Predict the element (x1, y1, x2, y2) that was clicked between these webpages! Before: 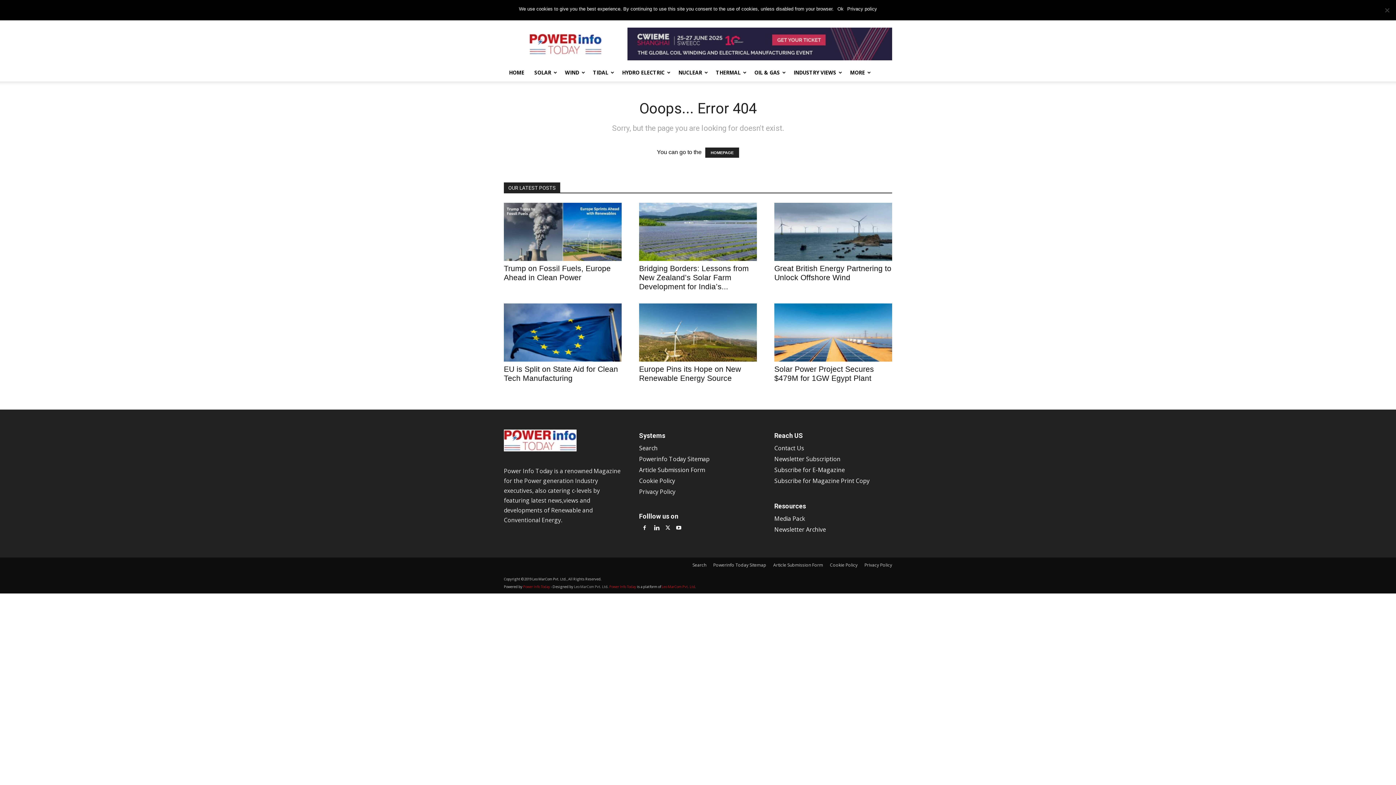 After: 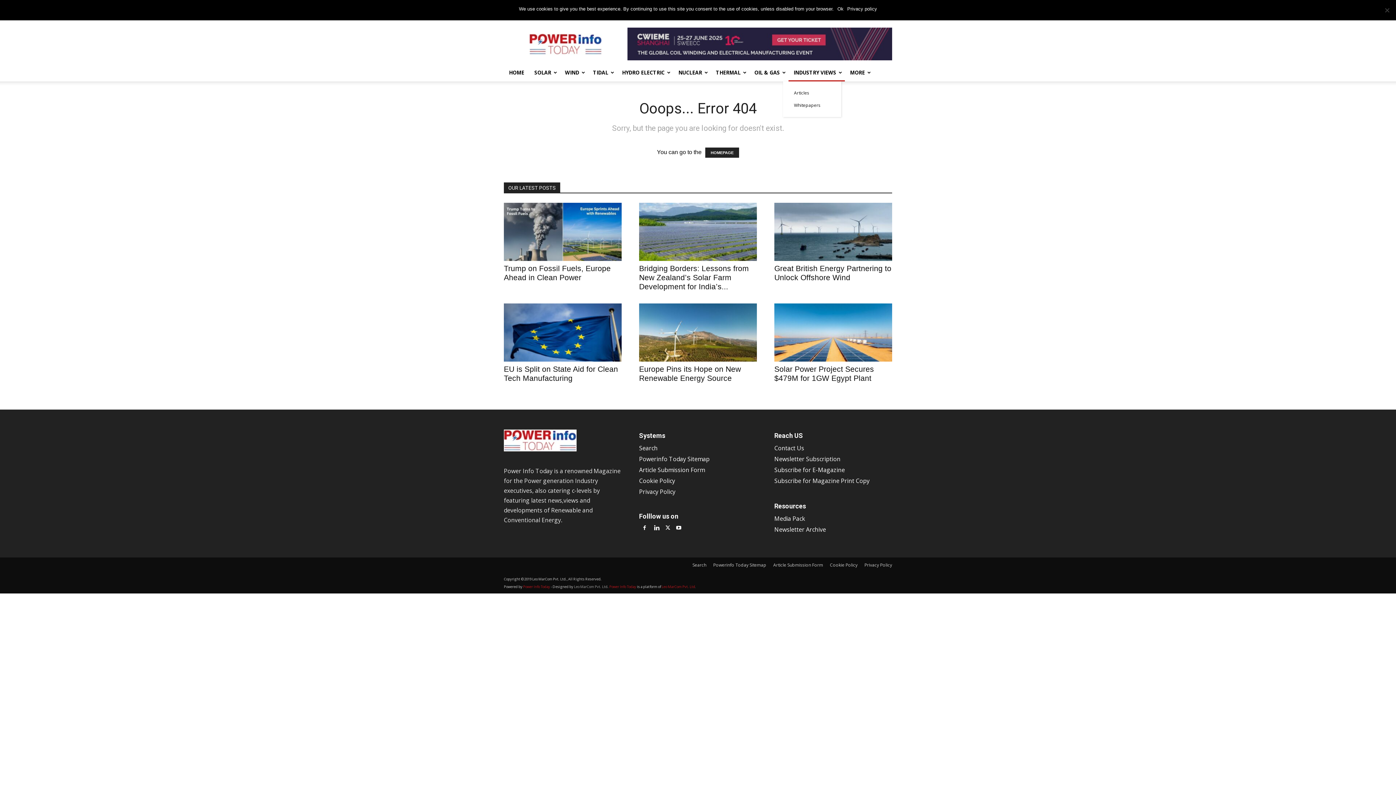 Action: label: INDUSTRY VIEWS bbox: (788, 64, 845, 81)